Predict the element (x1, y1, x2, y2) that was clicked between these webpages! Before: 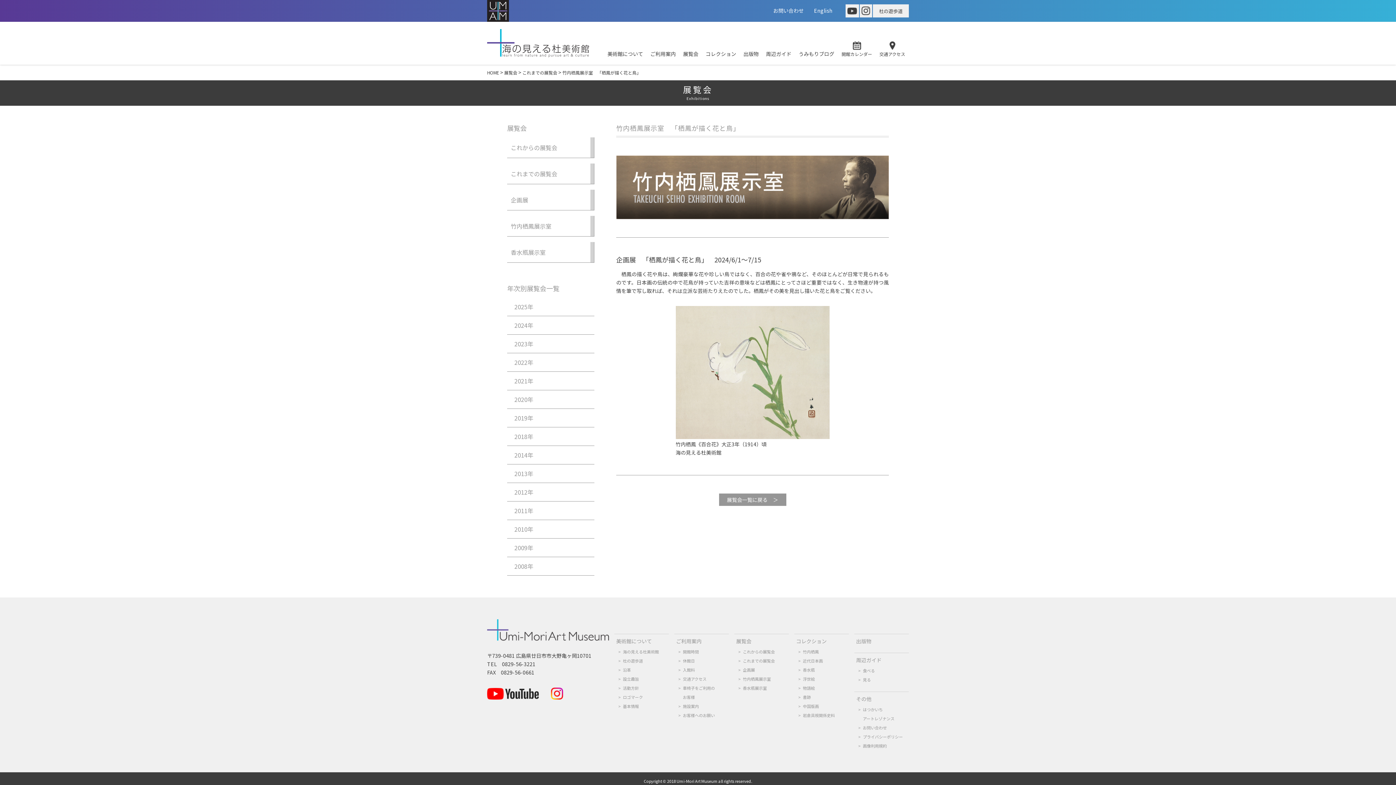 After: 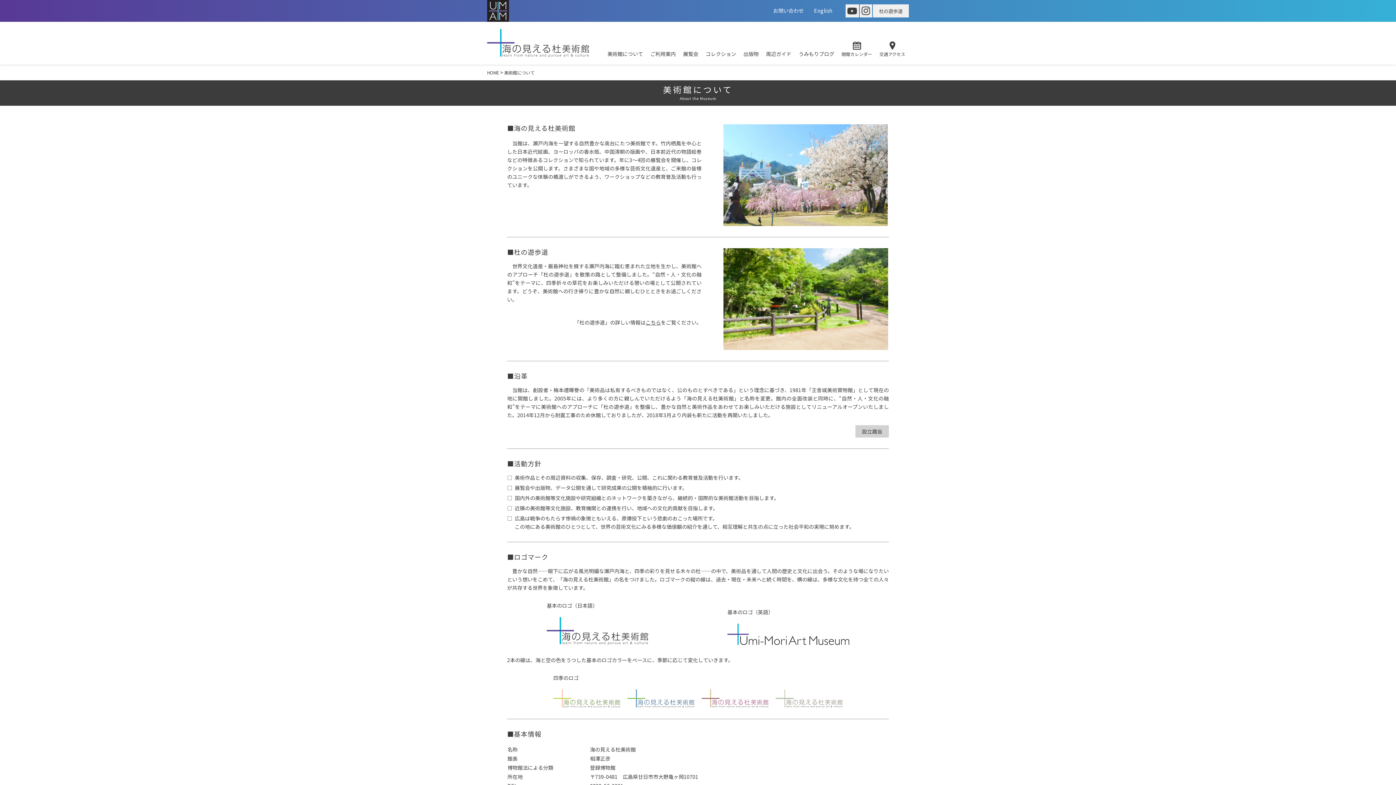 Action: label: 美術館について bbox: (616, 637, 652, 645)